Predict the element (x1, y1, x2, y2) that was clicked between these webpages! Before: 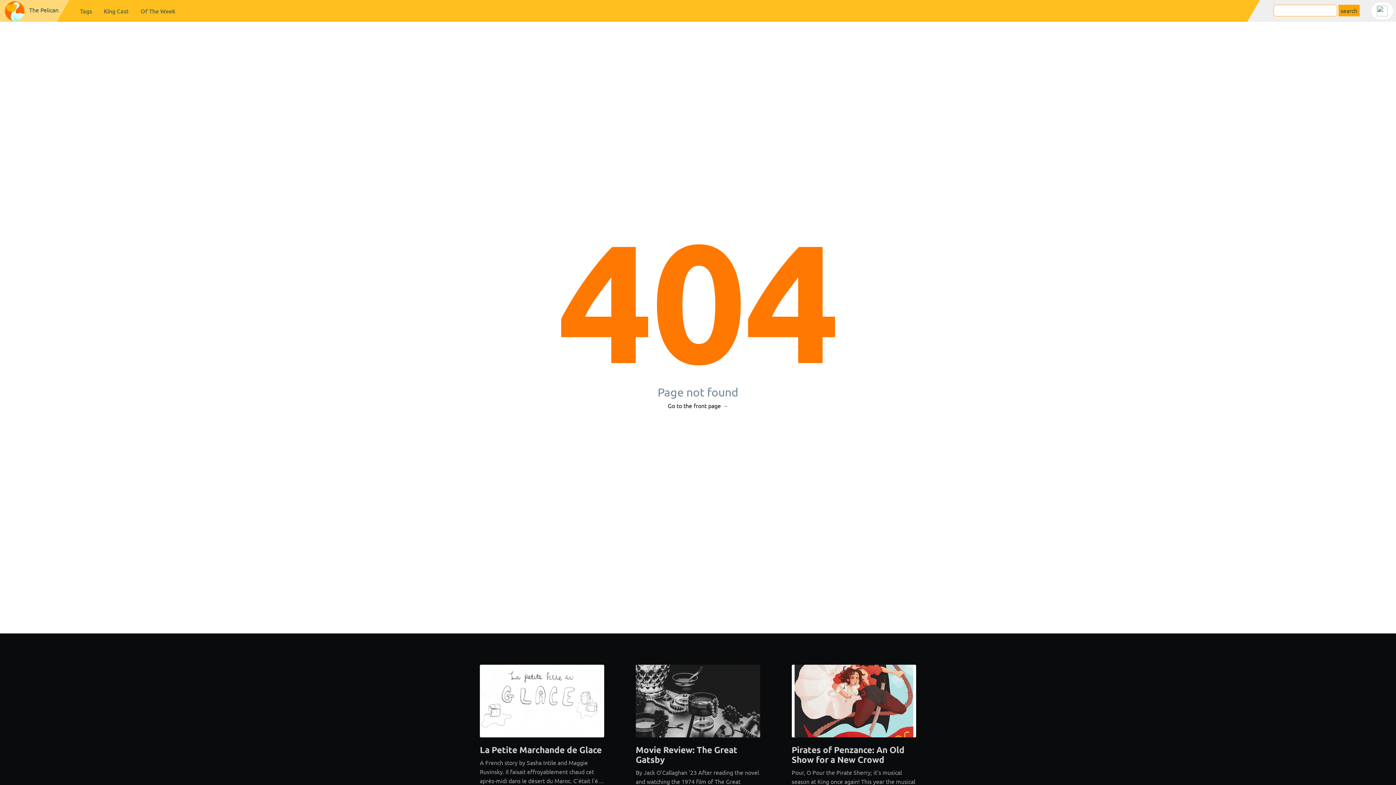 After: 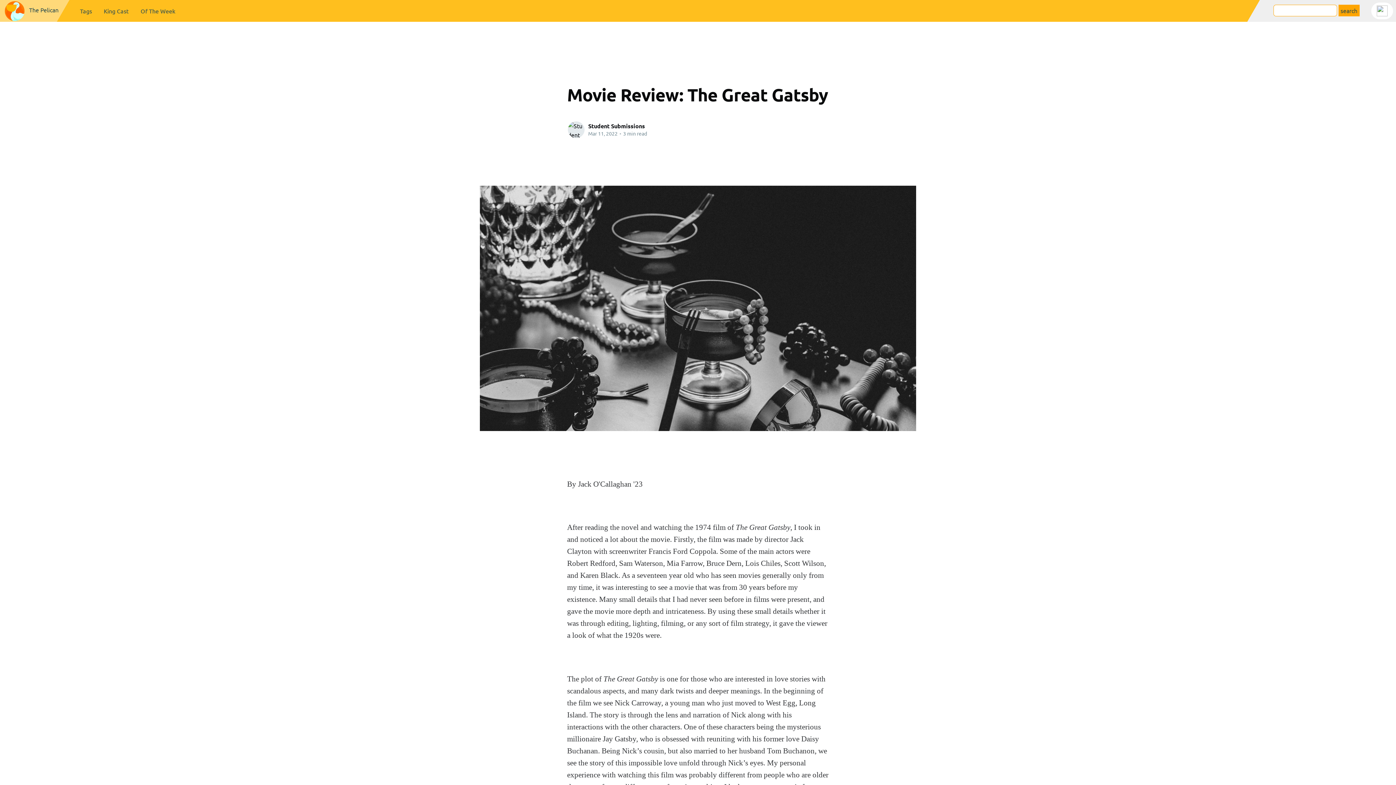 Action: bbox: (635, 737, 760, 801) label: Movie Review: The Great Gatsby

By Jack O'Callaghan '23 After reading the novel and watching the 1974 film of The Great Gatsby, I took in and noticed a lot about the movie. Firstly, the film was made by director Jack Clayton with screenwriter Francis Ford Coppola. Some of the main actors were